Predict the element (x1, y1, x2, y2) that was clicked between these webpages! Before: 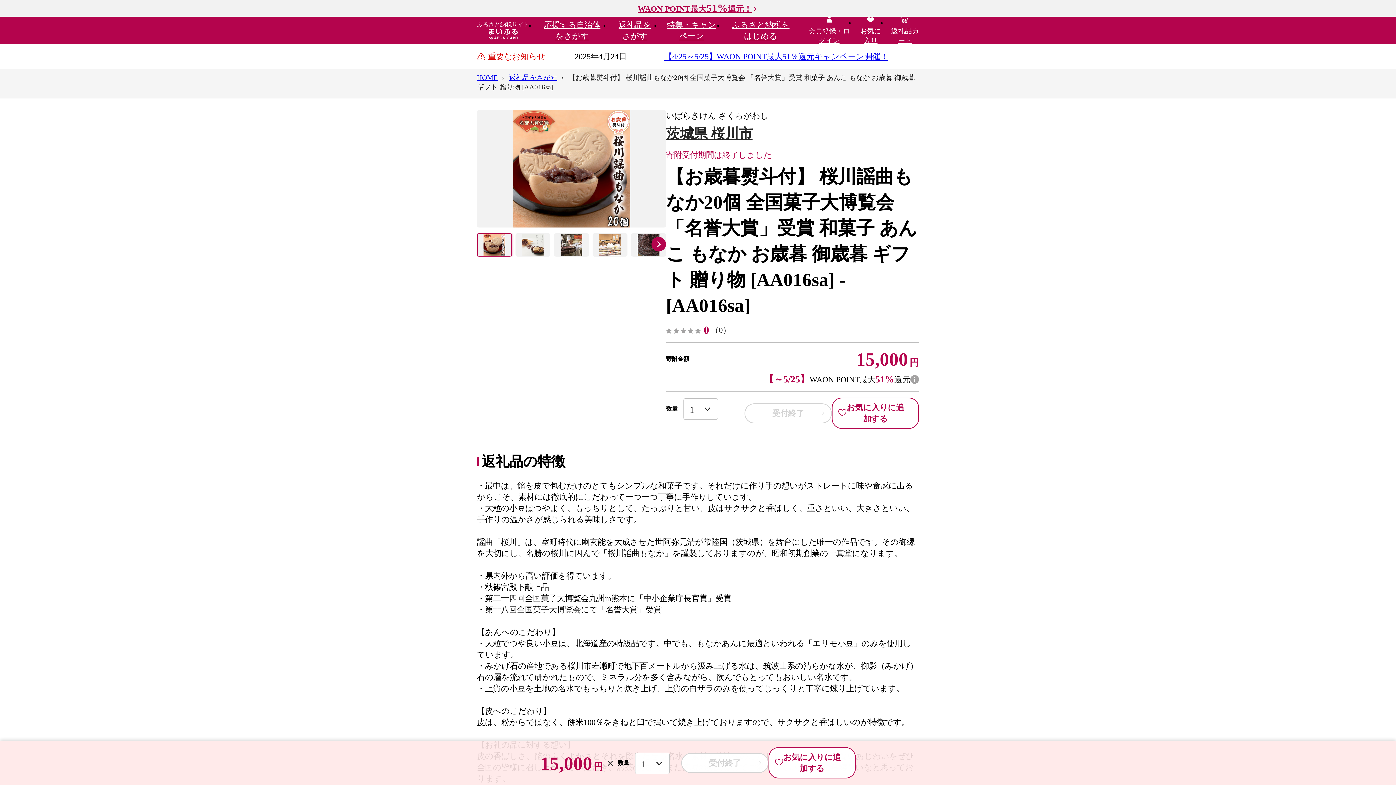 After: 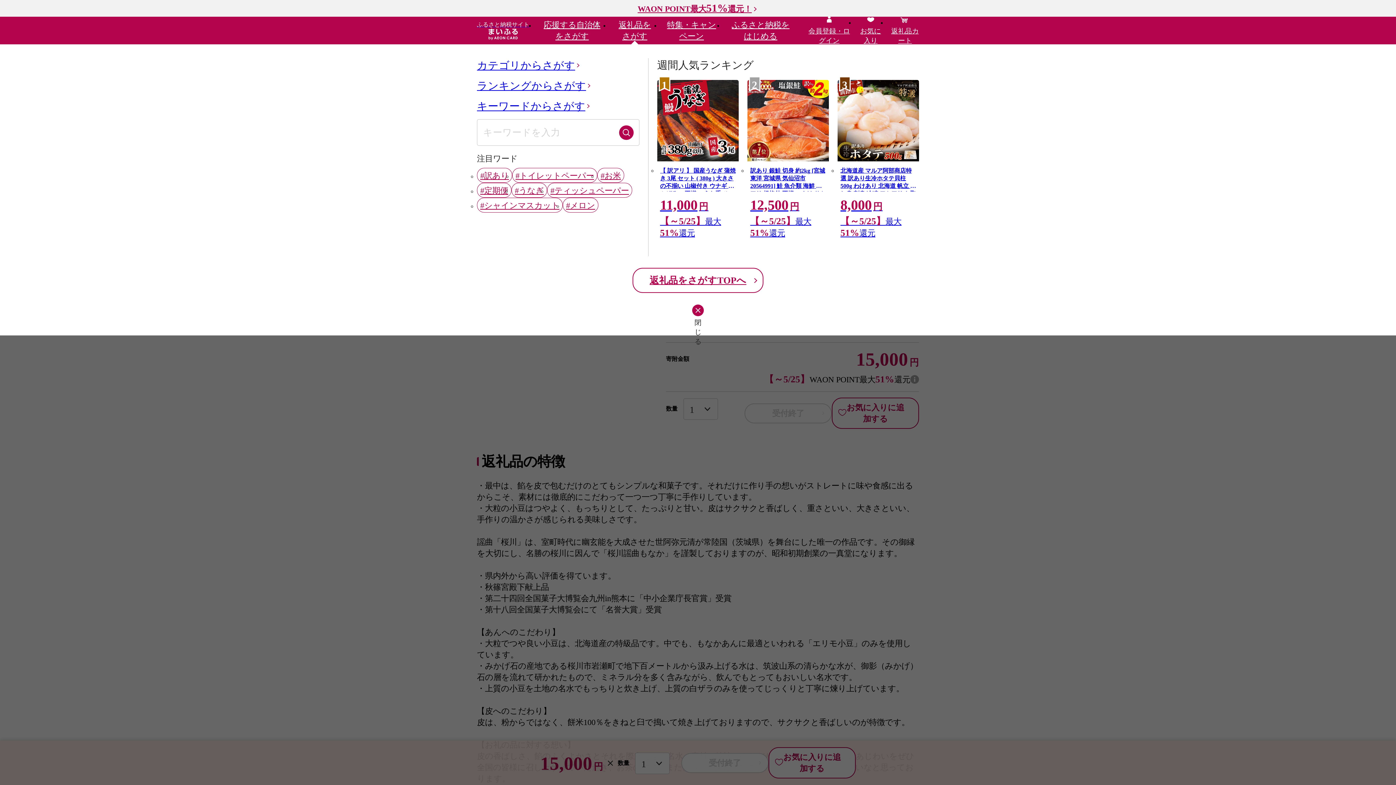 Action: bbox: (609, 16, 660, 44) label: 返礼品をさがす